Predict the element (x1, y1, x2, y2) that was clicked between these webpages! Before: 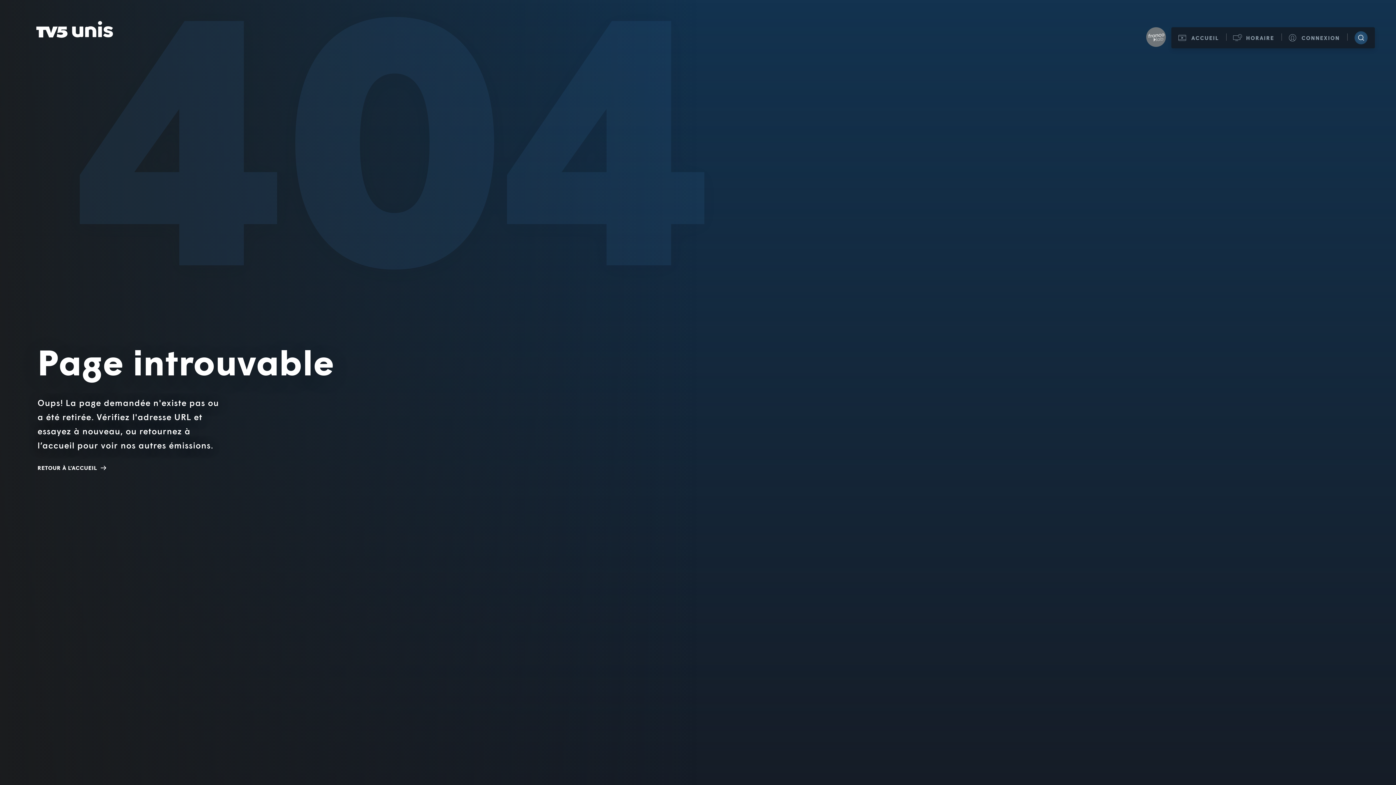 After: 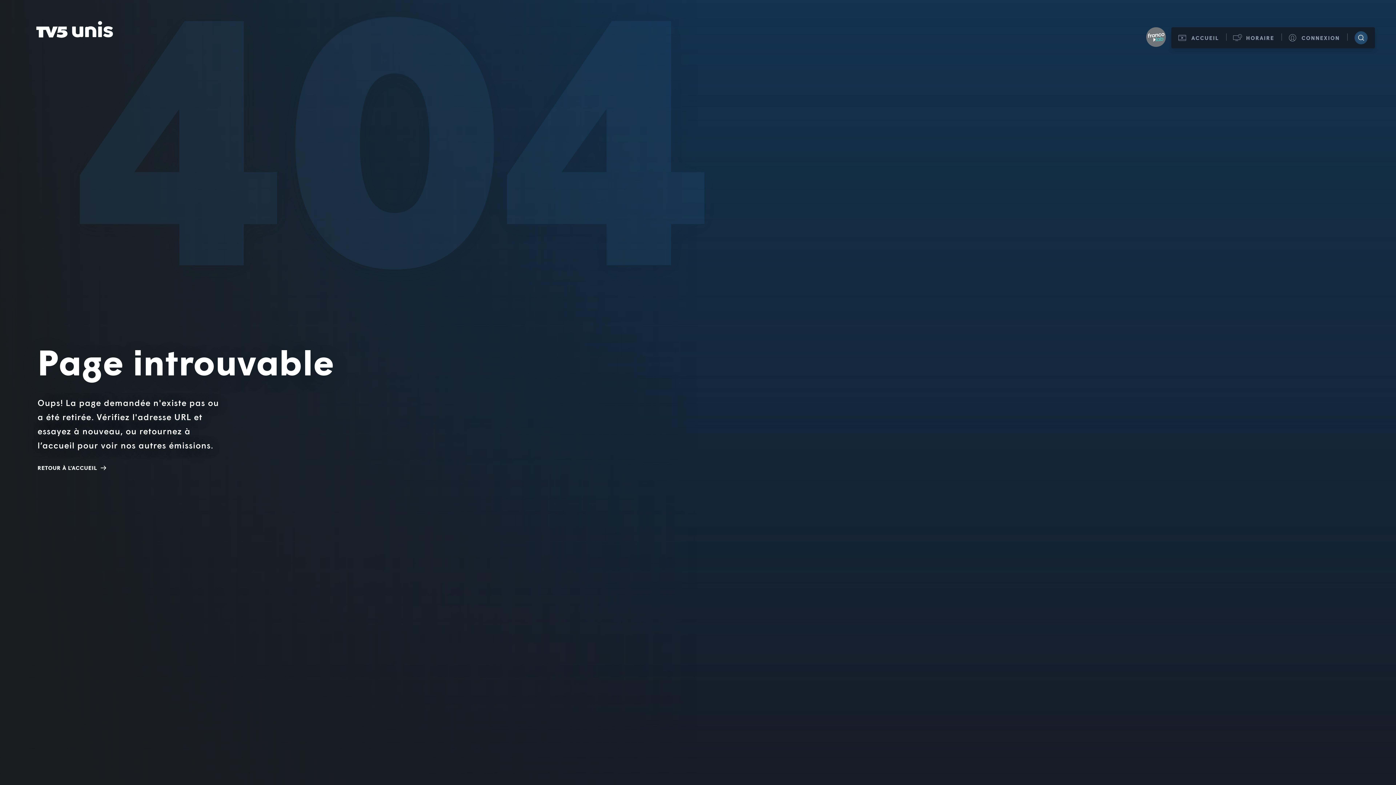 Action: bbox: (1146, 27, 1166, 46)